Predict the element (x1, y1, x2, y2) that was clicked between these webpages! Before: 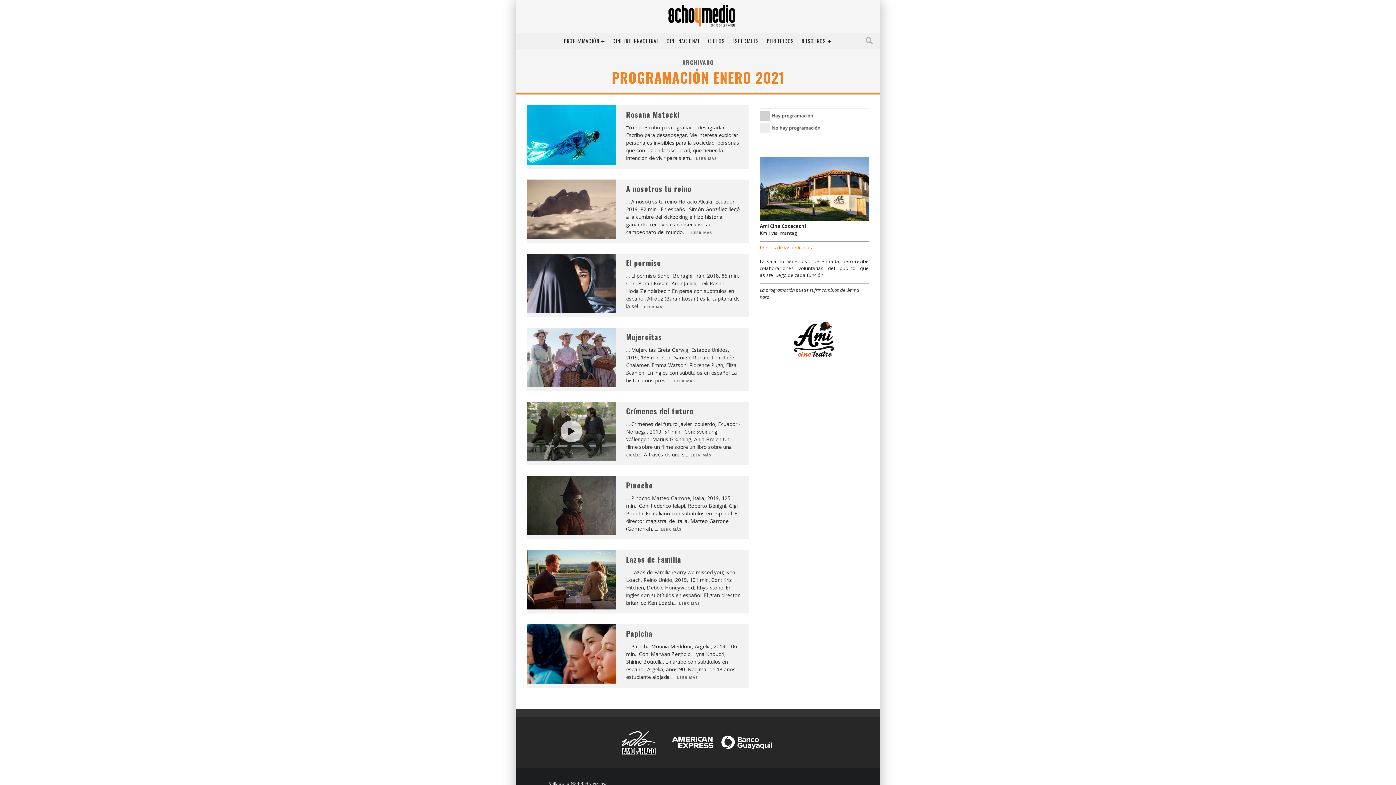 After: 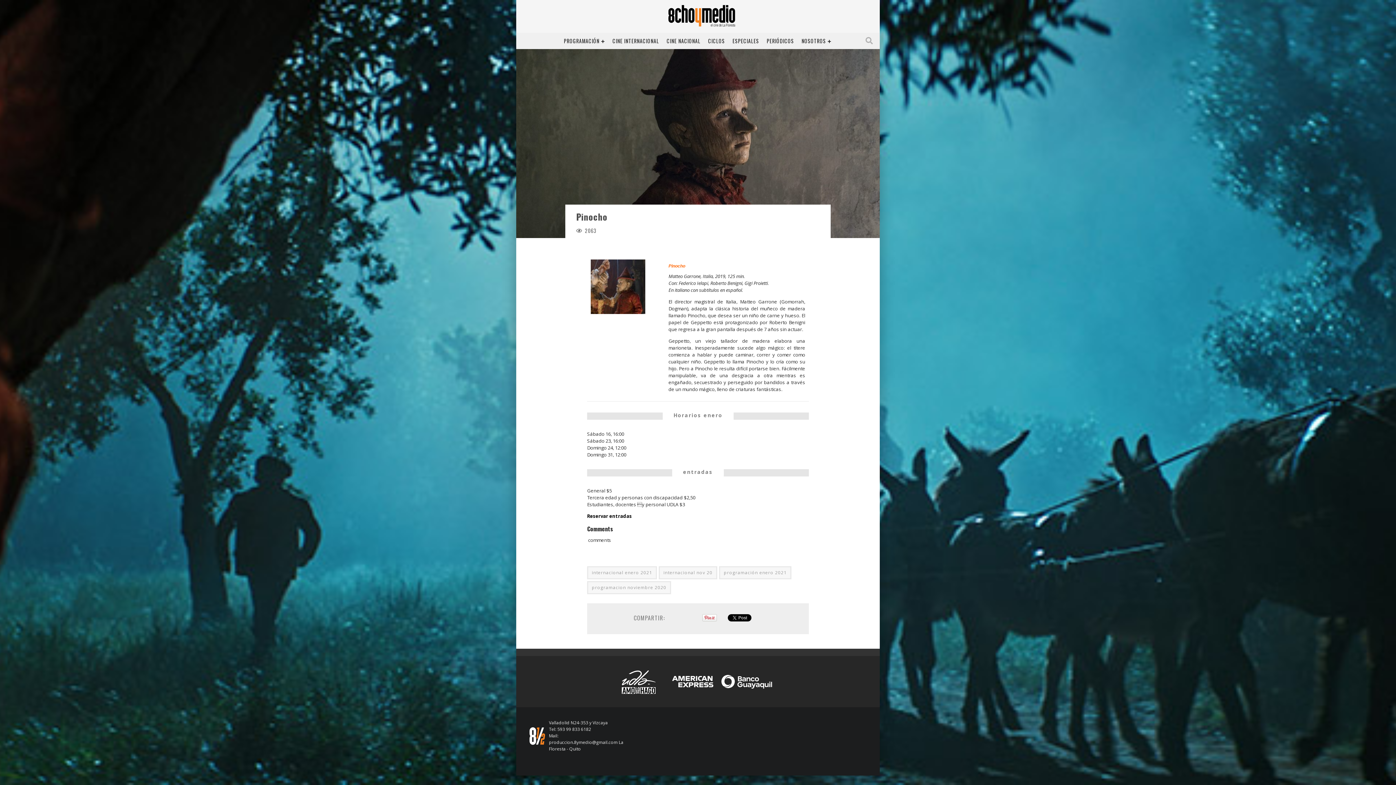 Action: bbox: (527, 476, 616, 535)